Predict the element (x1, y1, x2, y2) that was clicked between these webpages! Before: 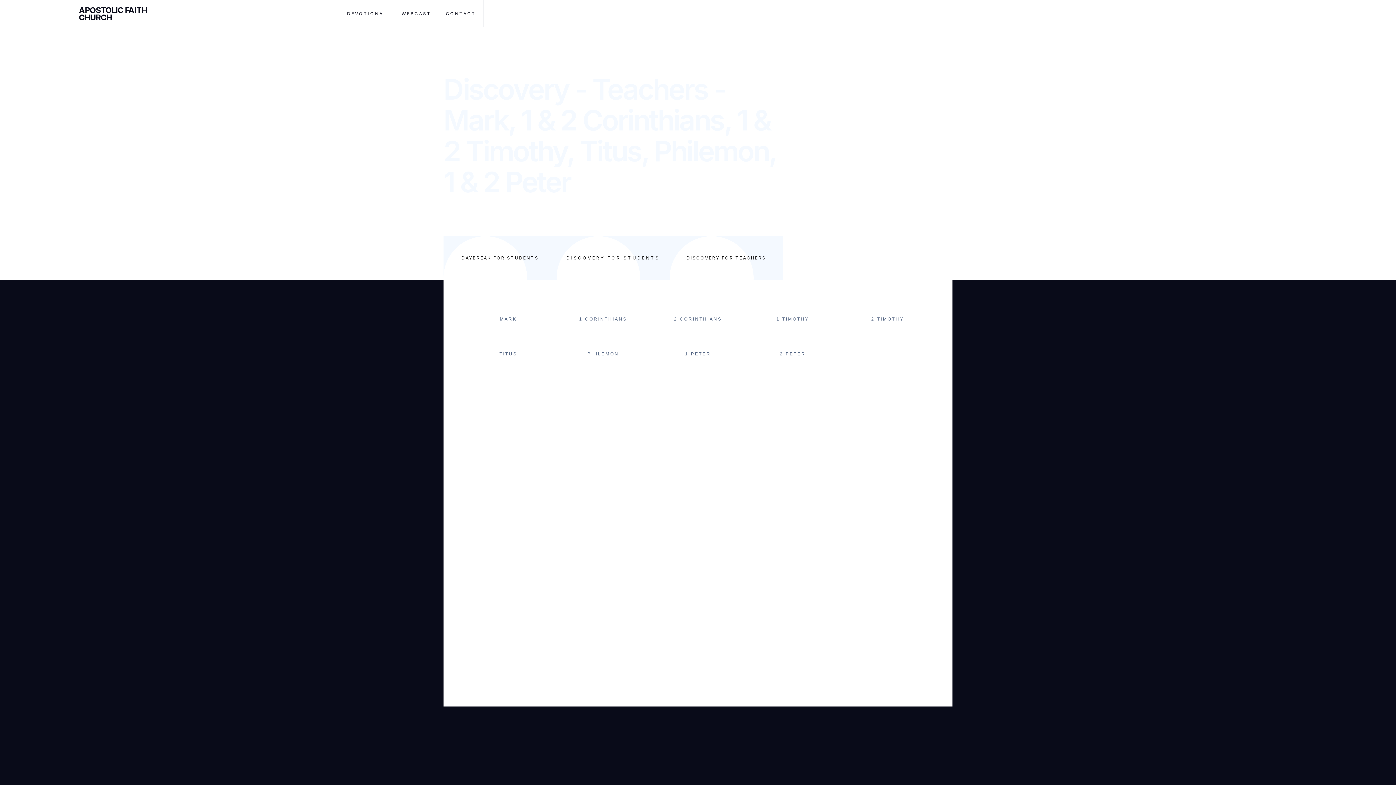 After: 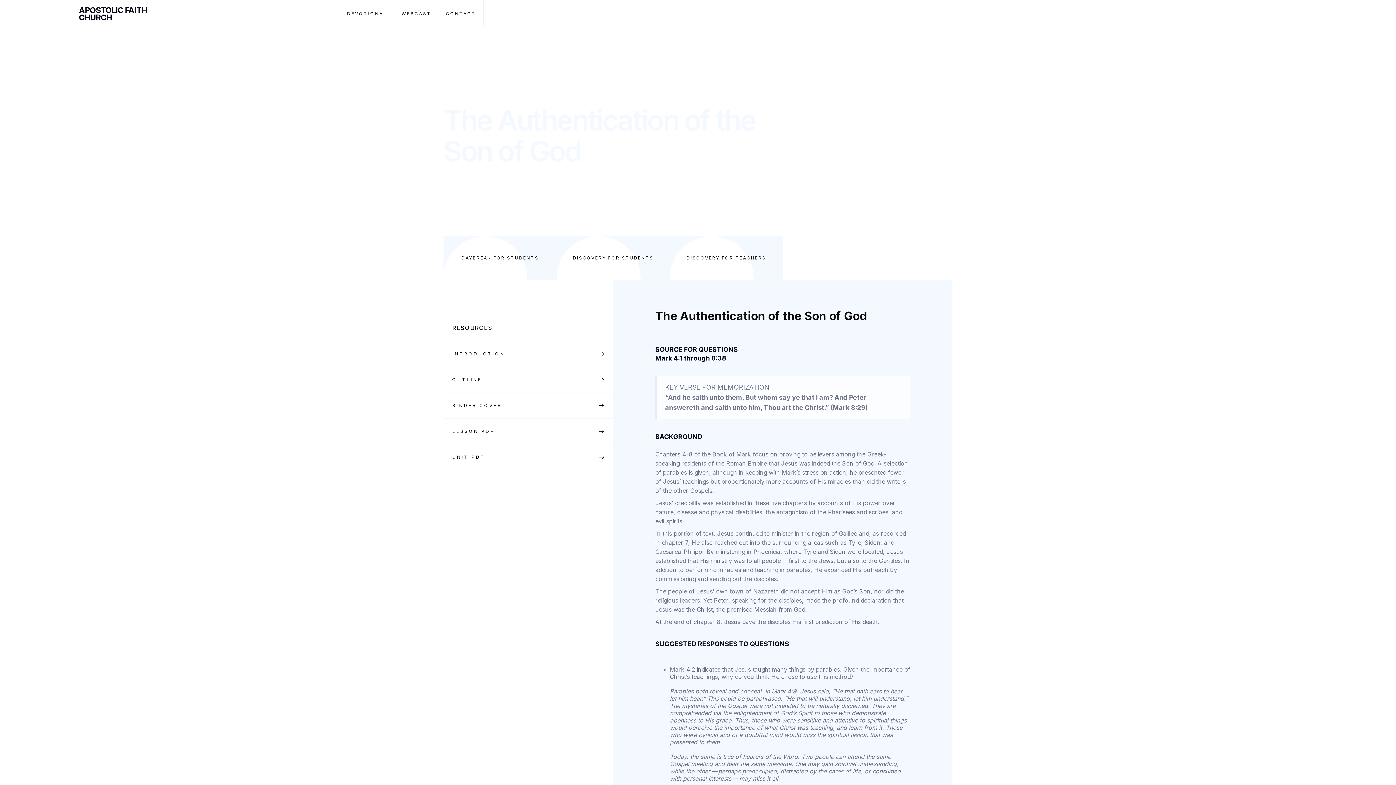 Action: label: The Authentication of the Son of God bbox: (631, 599, 765, 646)